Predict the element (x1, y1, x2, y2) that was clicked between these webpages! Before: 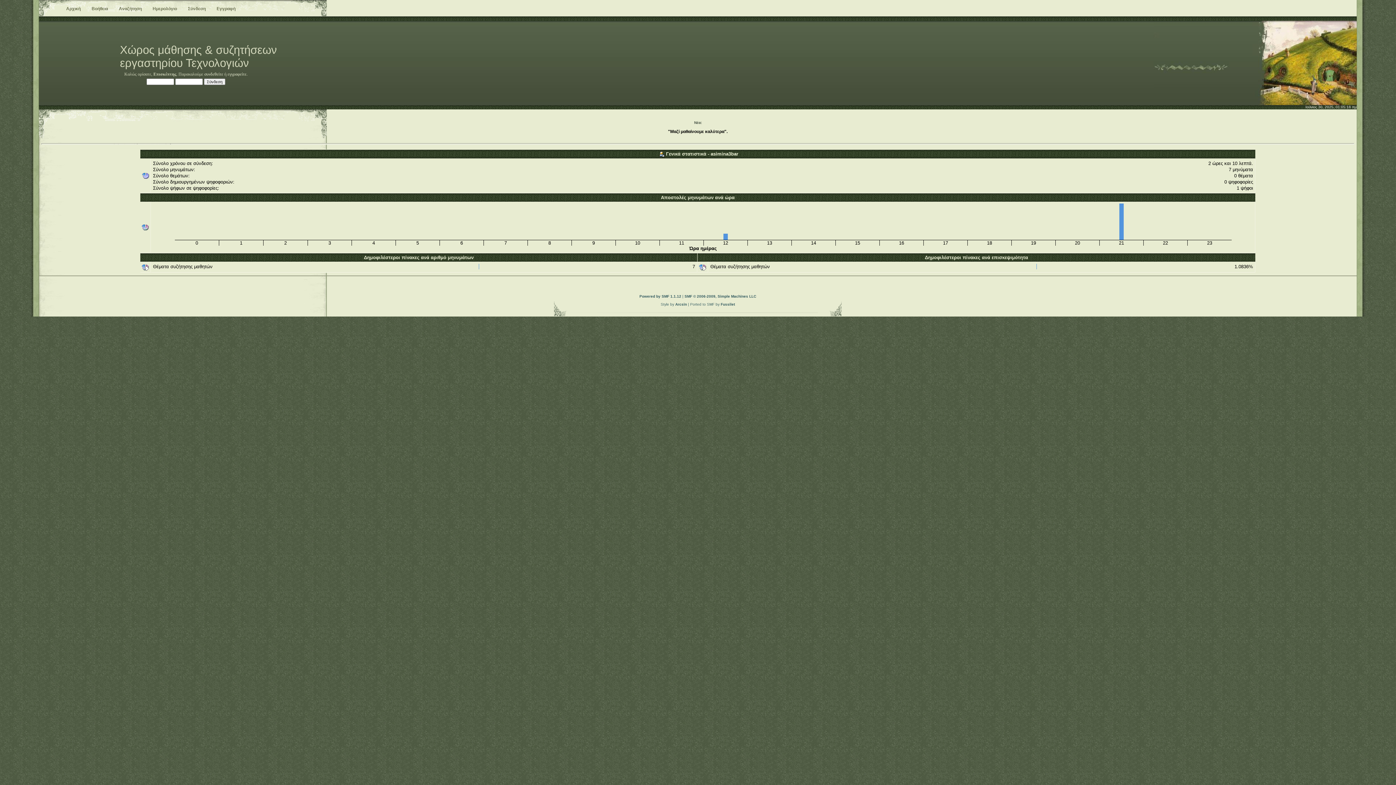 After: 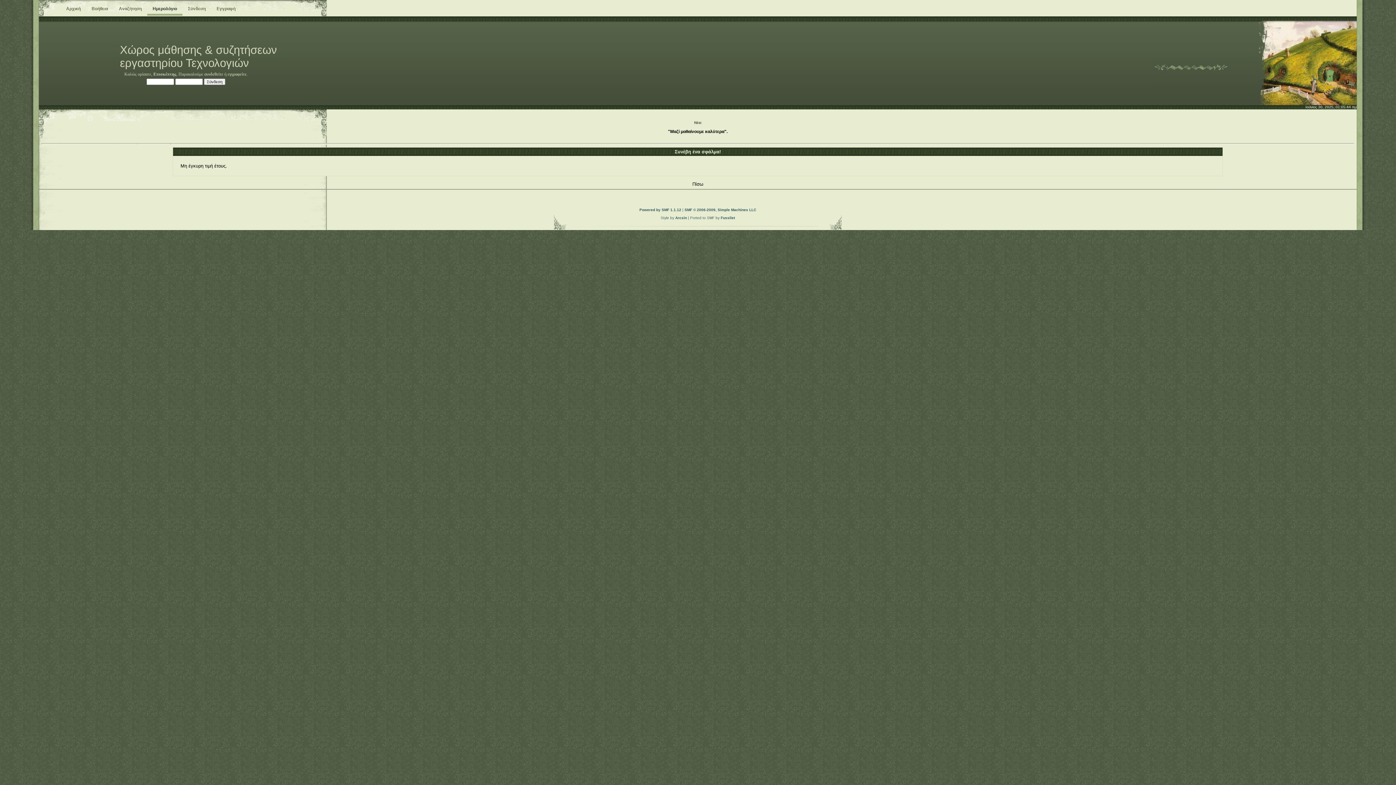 Action: bbox: (147, 3, 182, 13) label: Ημερολόγιο